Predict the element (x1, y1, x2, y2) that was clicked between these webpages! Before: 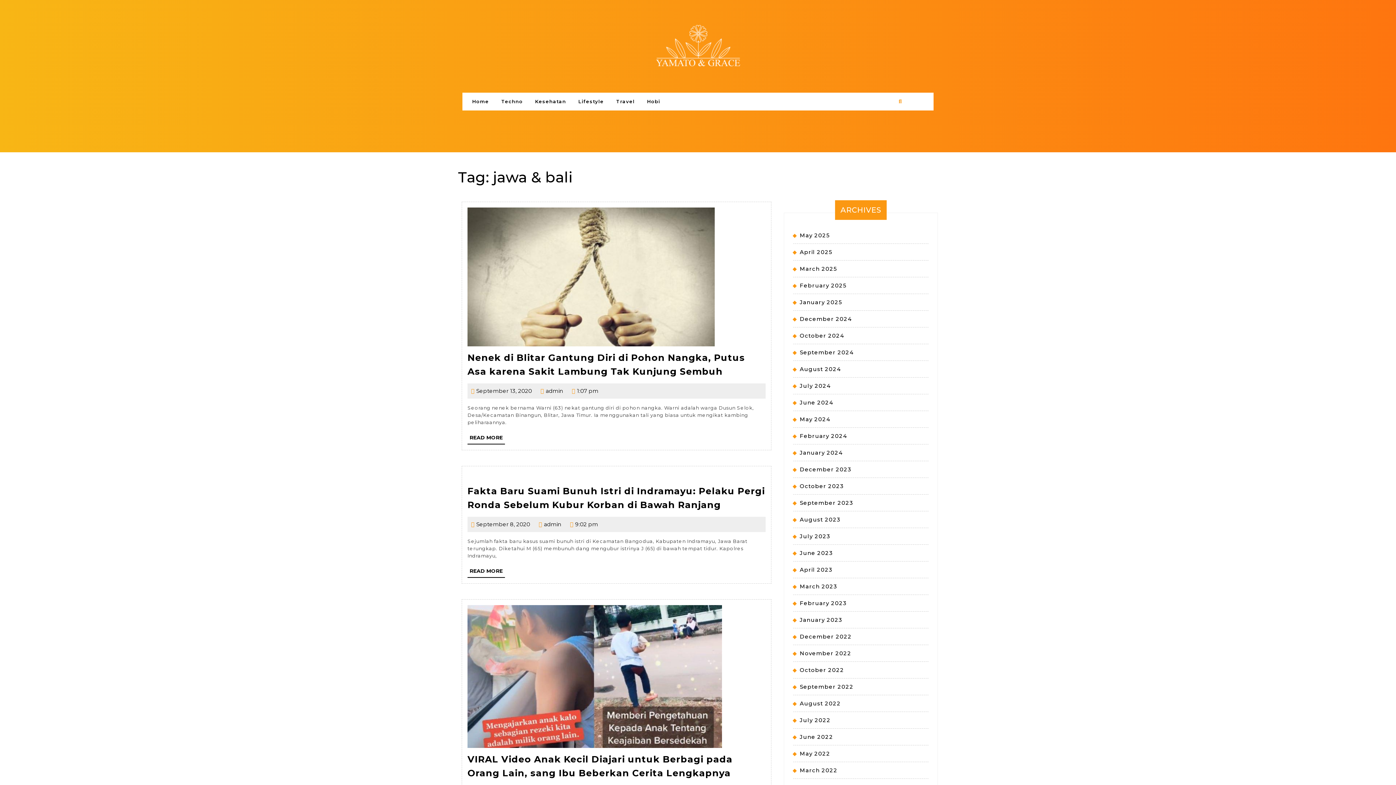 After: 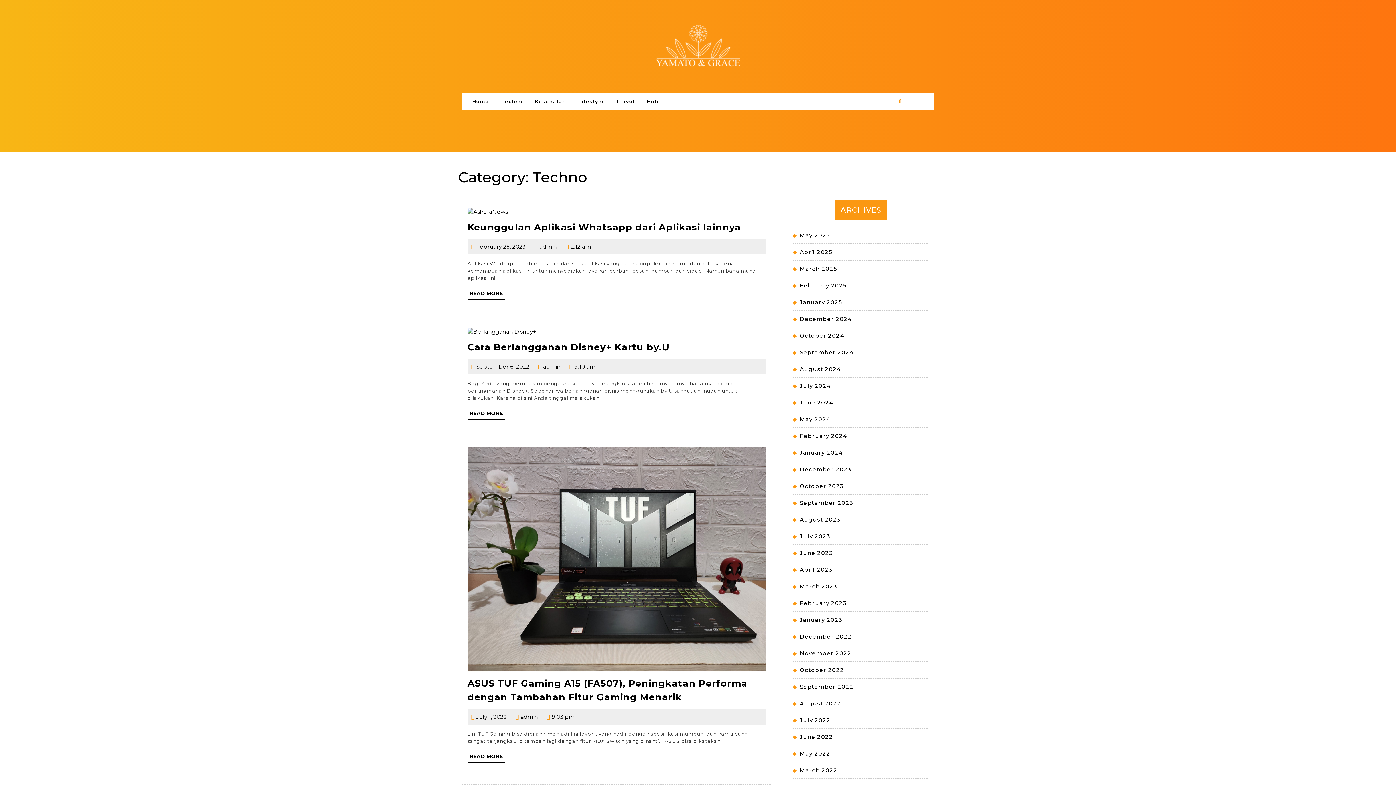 Action: bbox: (496, 92, 528, 110) label: Techno